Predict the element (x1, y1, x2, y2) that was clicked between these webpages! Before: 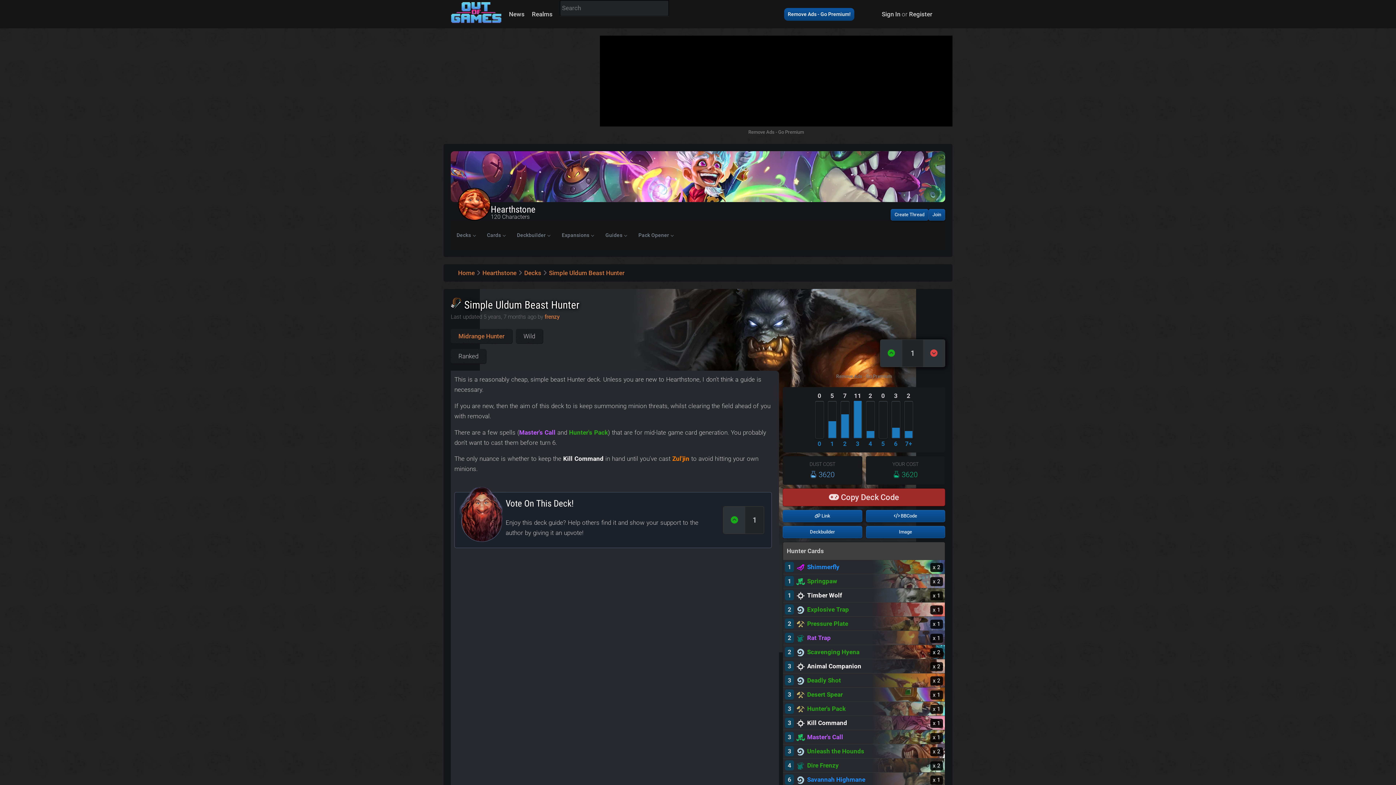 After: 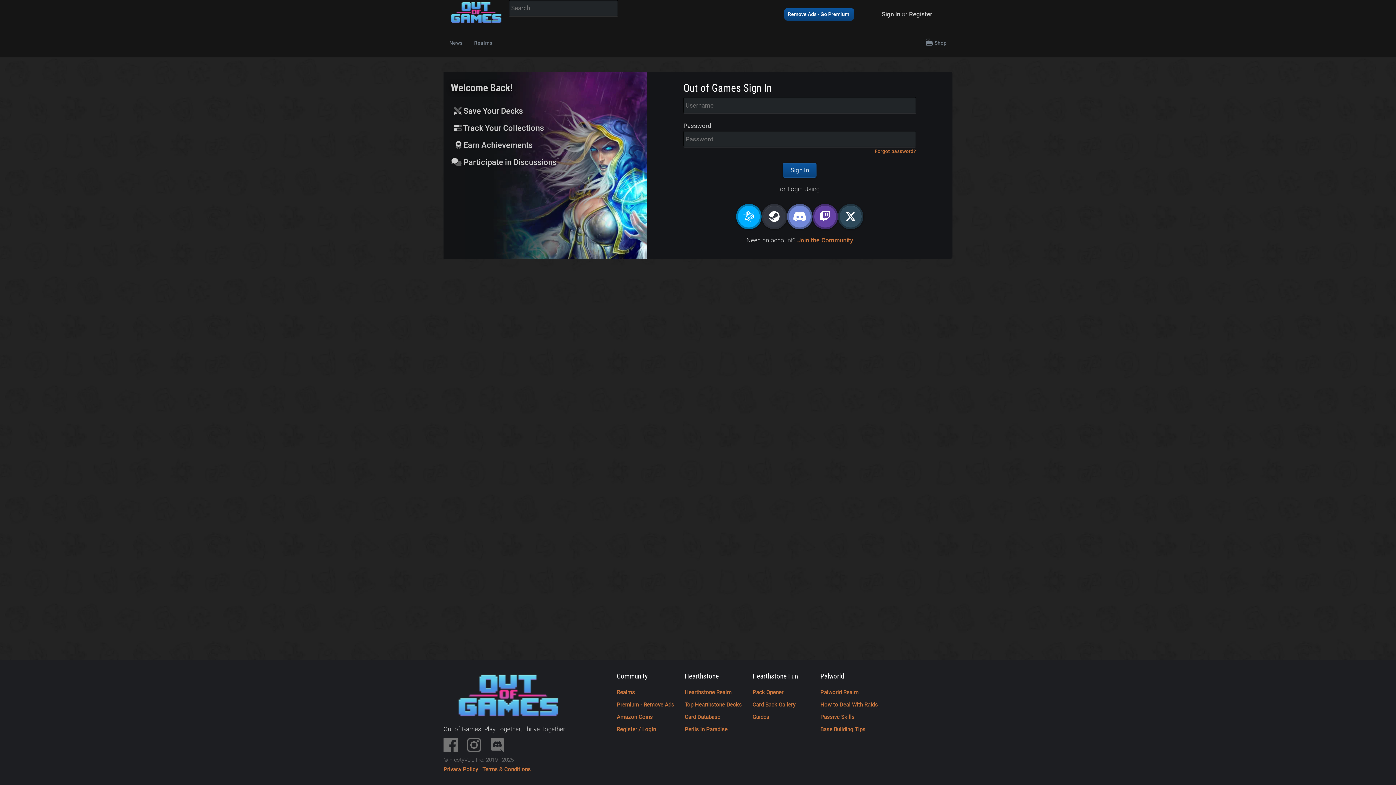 Action: label: Create Thread bbox: (890, 209, 928, 220)